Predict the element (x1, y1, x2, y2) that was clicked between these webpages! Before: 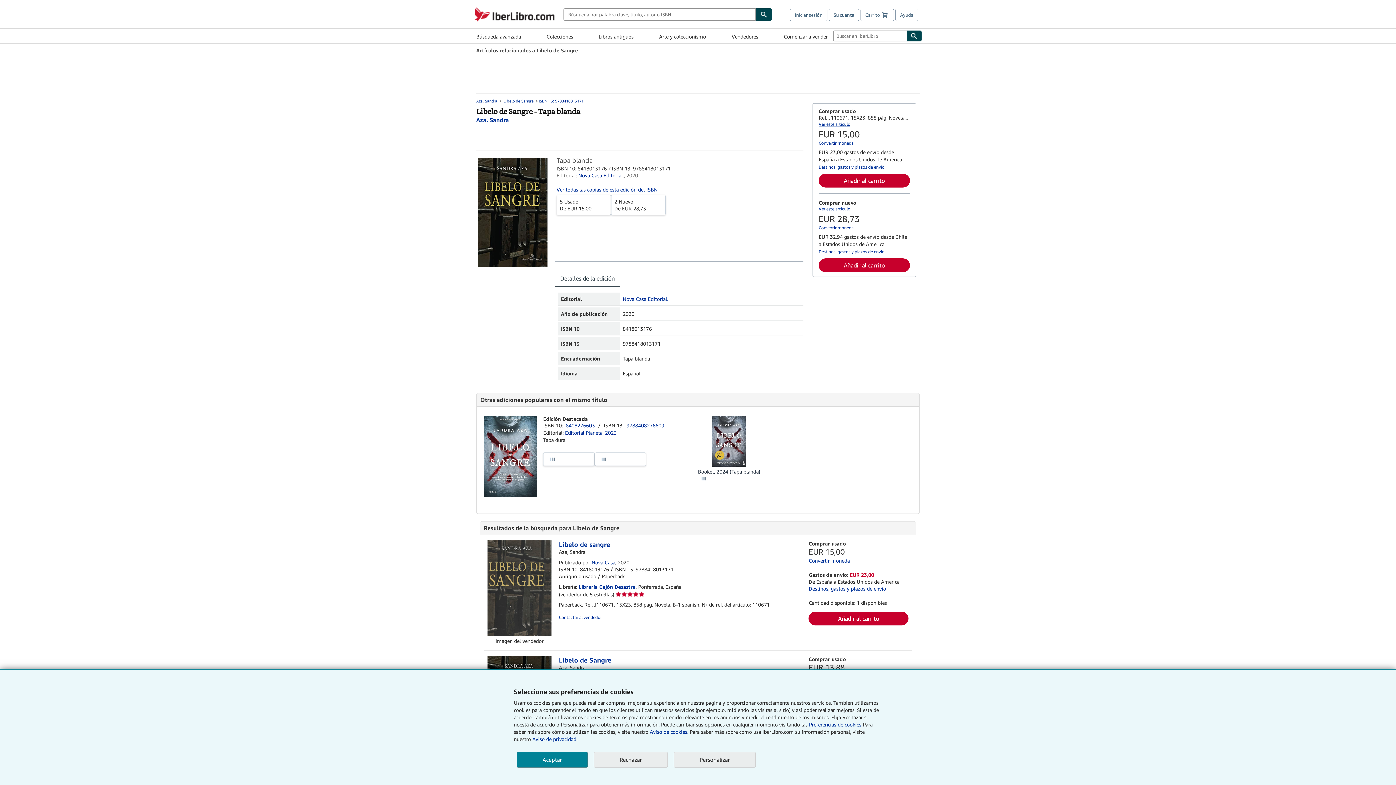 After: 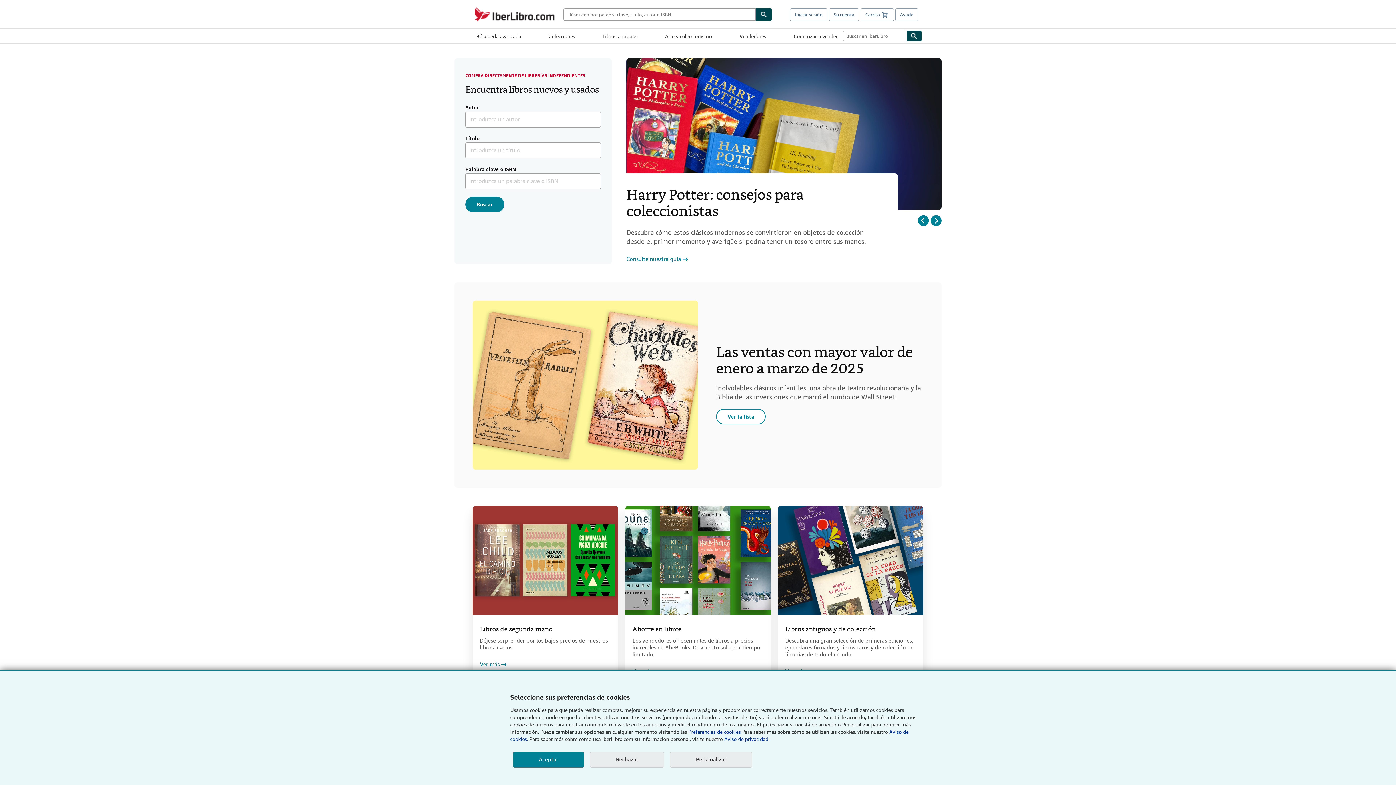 Action: bbox: (472, 7, 563, 21) label: IberLibro.com